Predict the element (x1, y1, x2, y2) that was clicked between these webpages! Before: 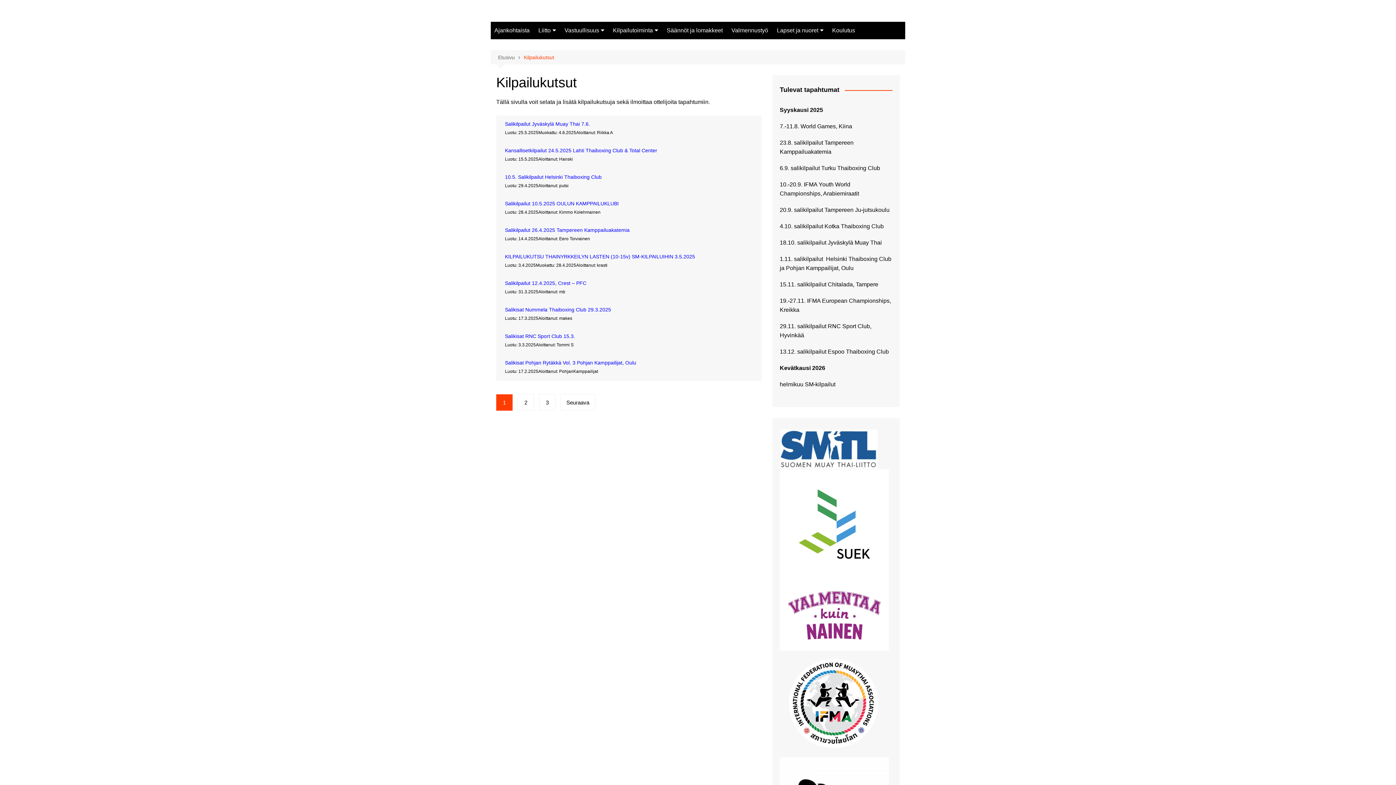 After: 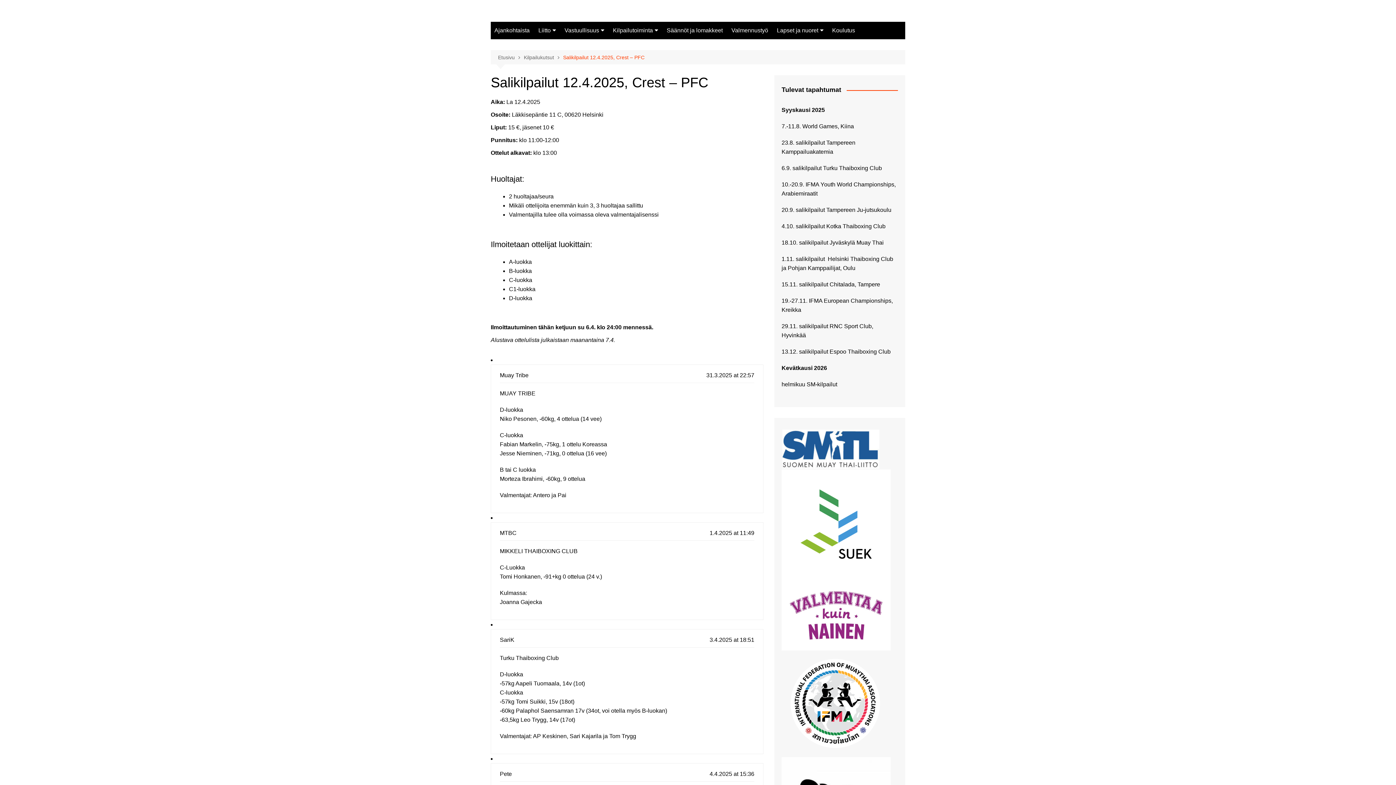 Action: label: Salikilpailut 12.4.2025, Crest – PFC bbox: (505, 280, 586, 286)